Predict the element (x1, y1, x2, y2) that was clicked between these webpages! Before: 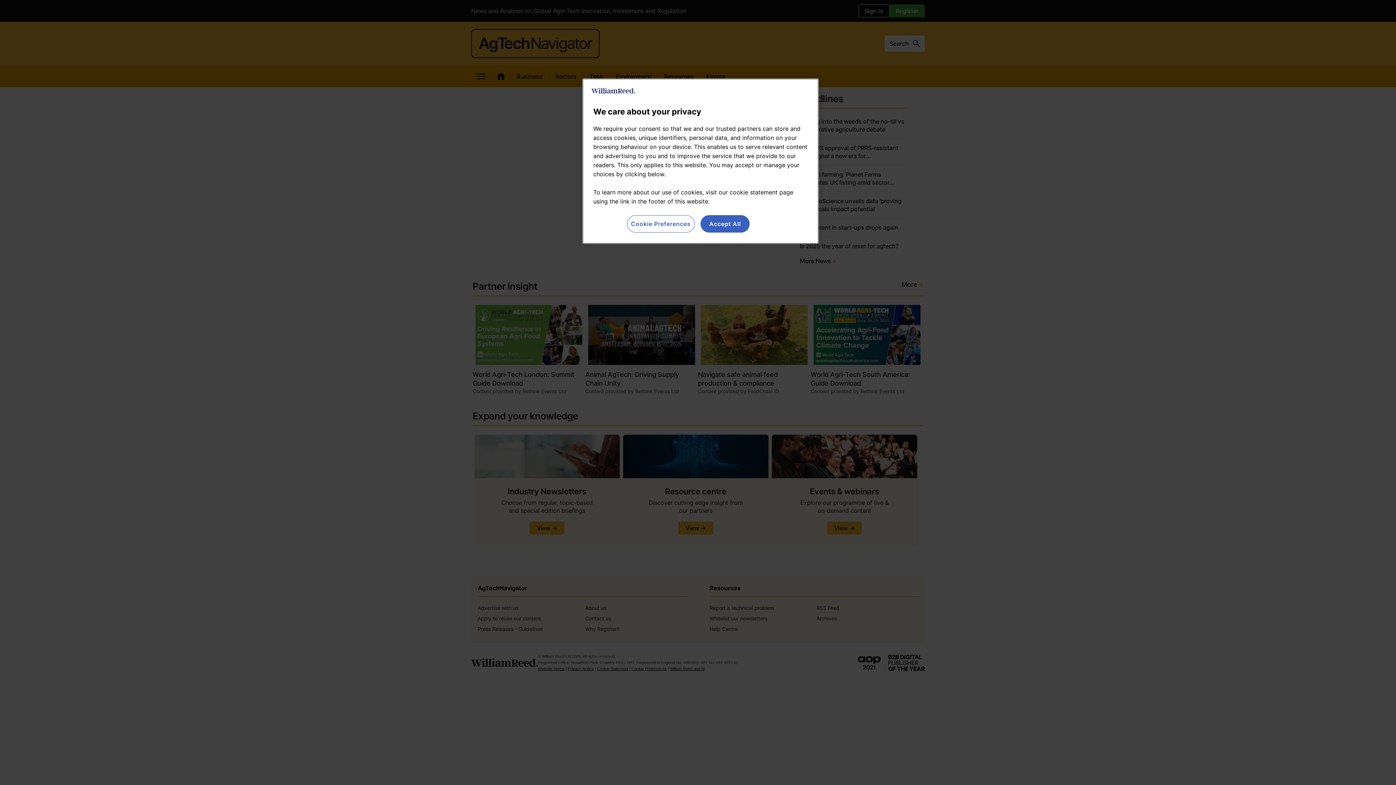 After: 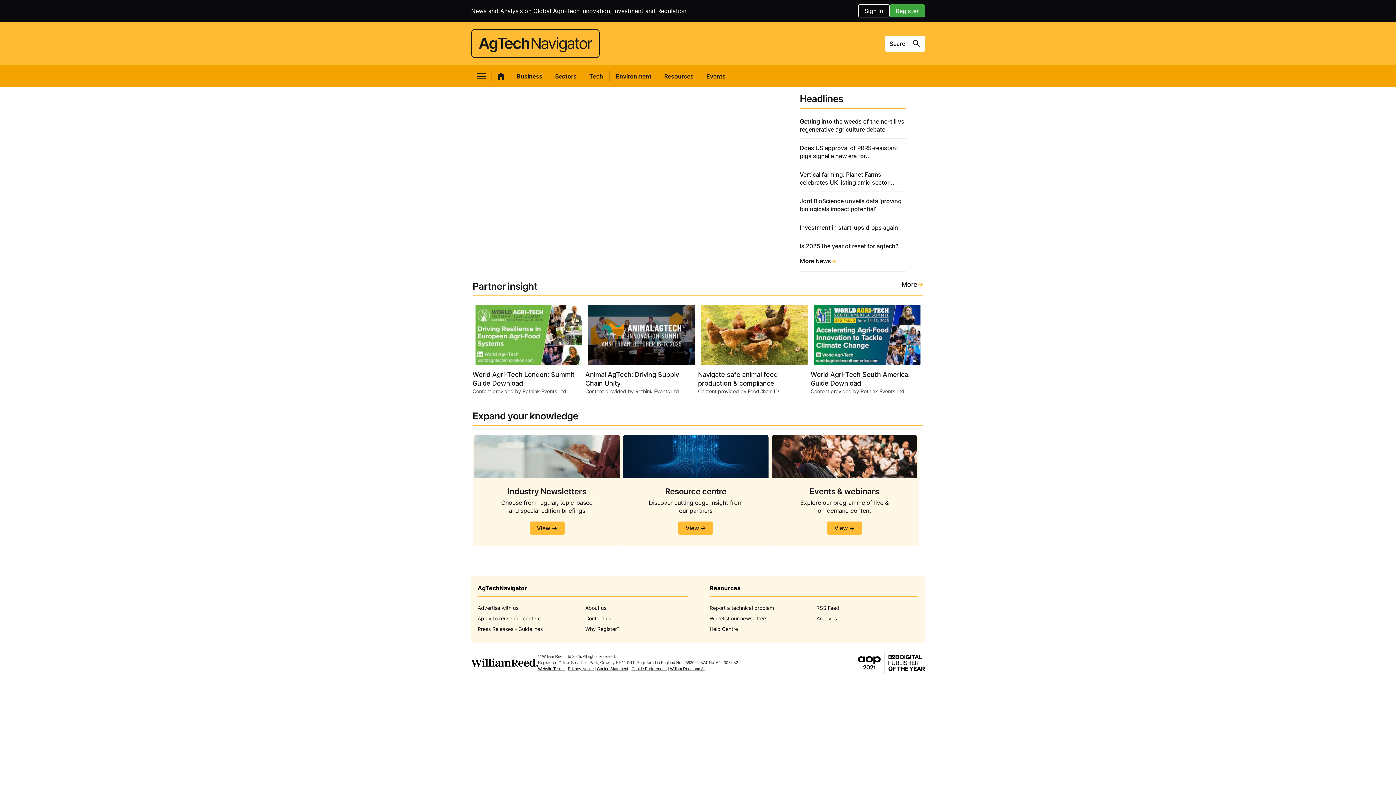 Action: label: Accept All bbox: (700, 215, 749, 232)